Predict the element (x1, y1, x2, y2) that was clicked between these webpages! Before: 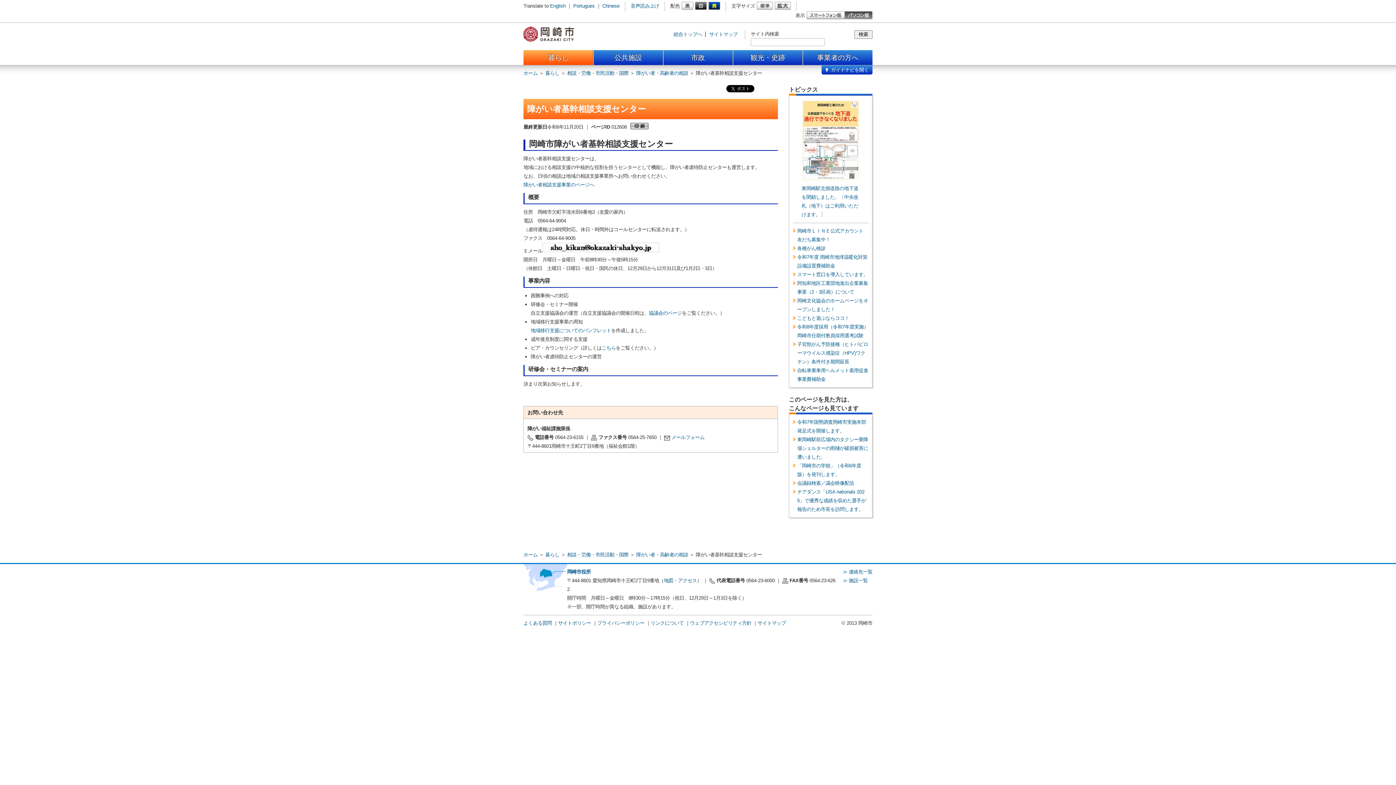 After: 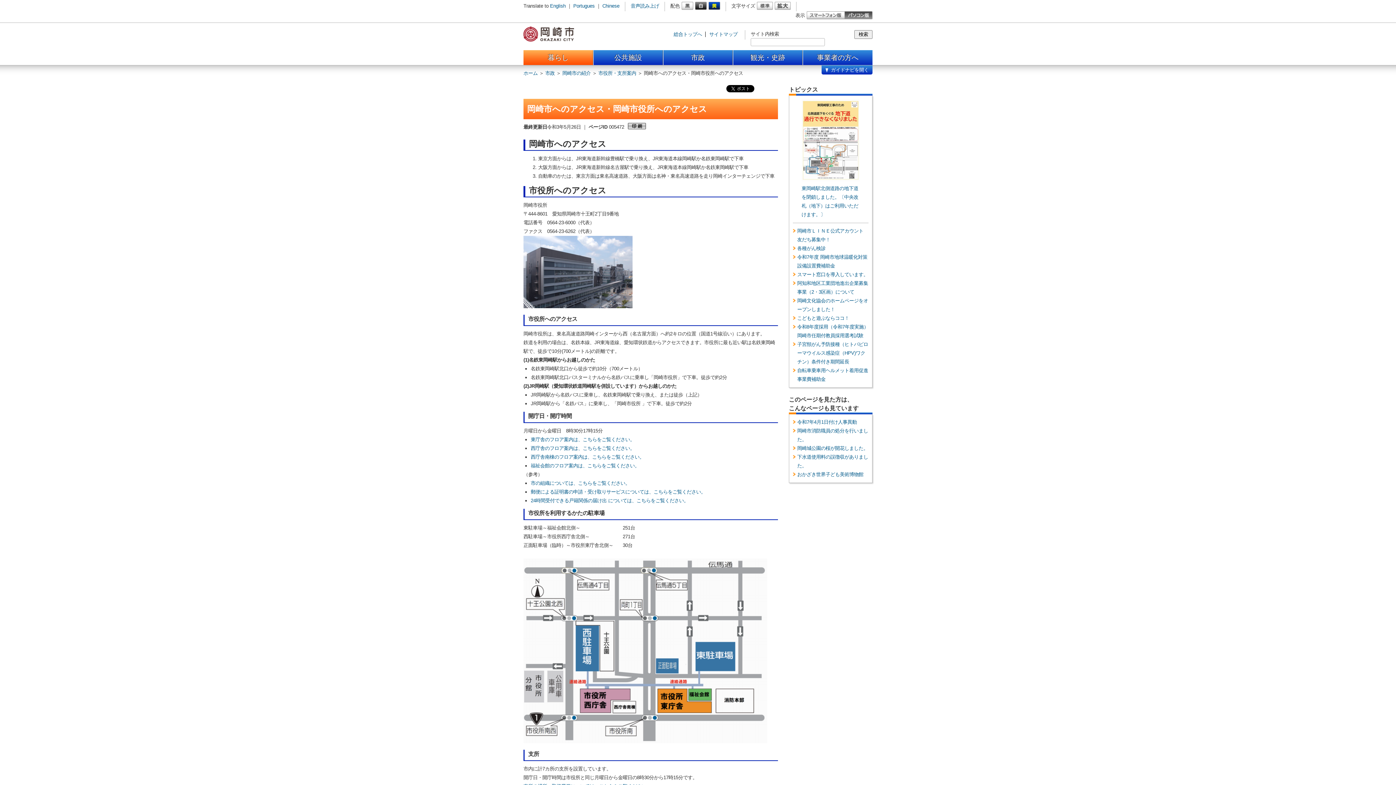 Action: bbox: (664, 578, 697, 583) label: 地図・アクセス